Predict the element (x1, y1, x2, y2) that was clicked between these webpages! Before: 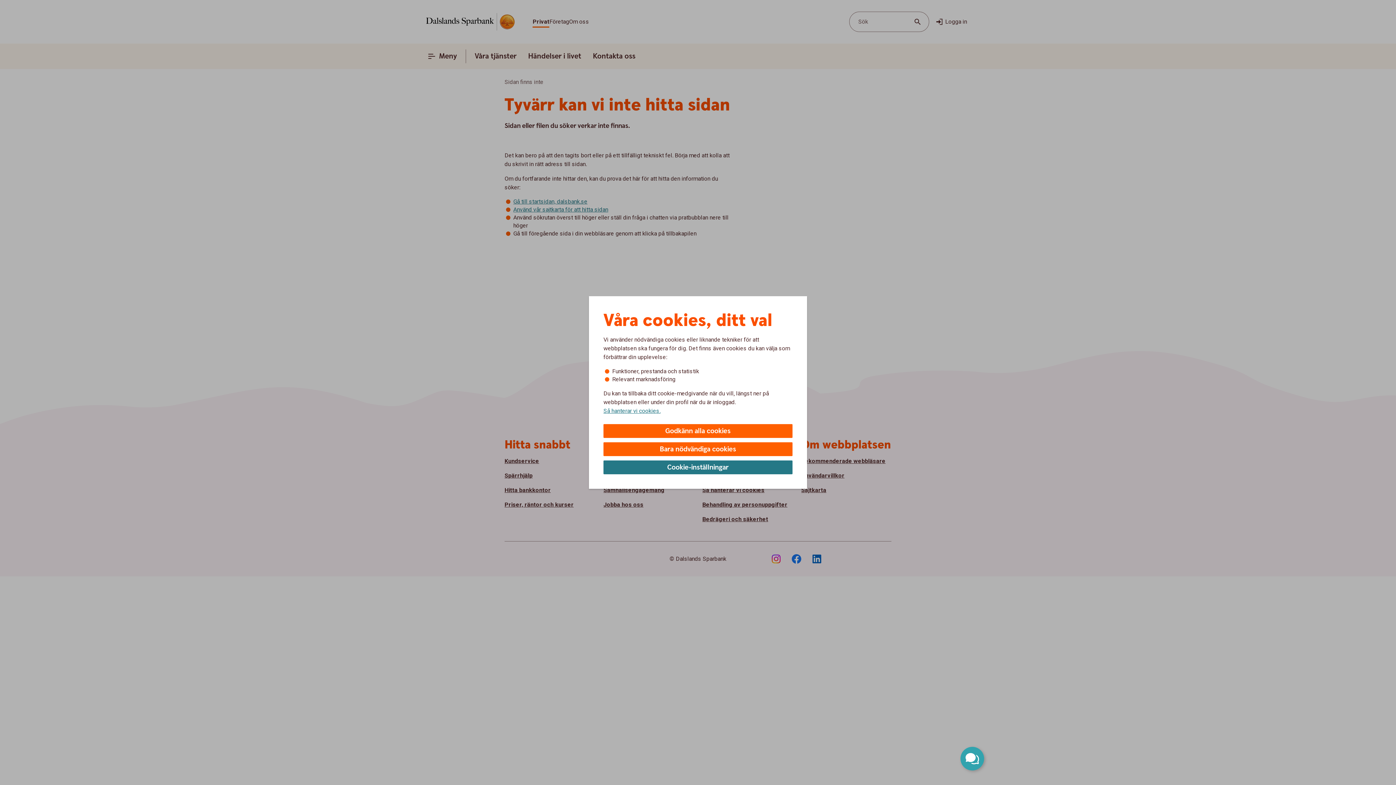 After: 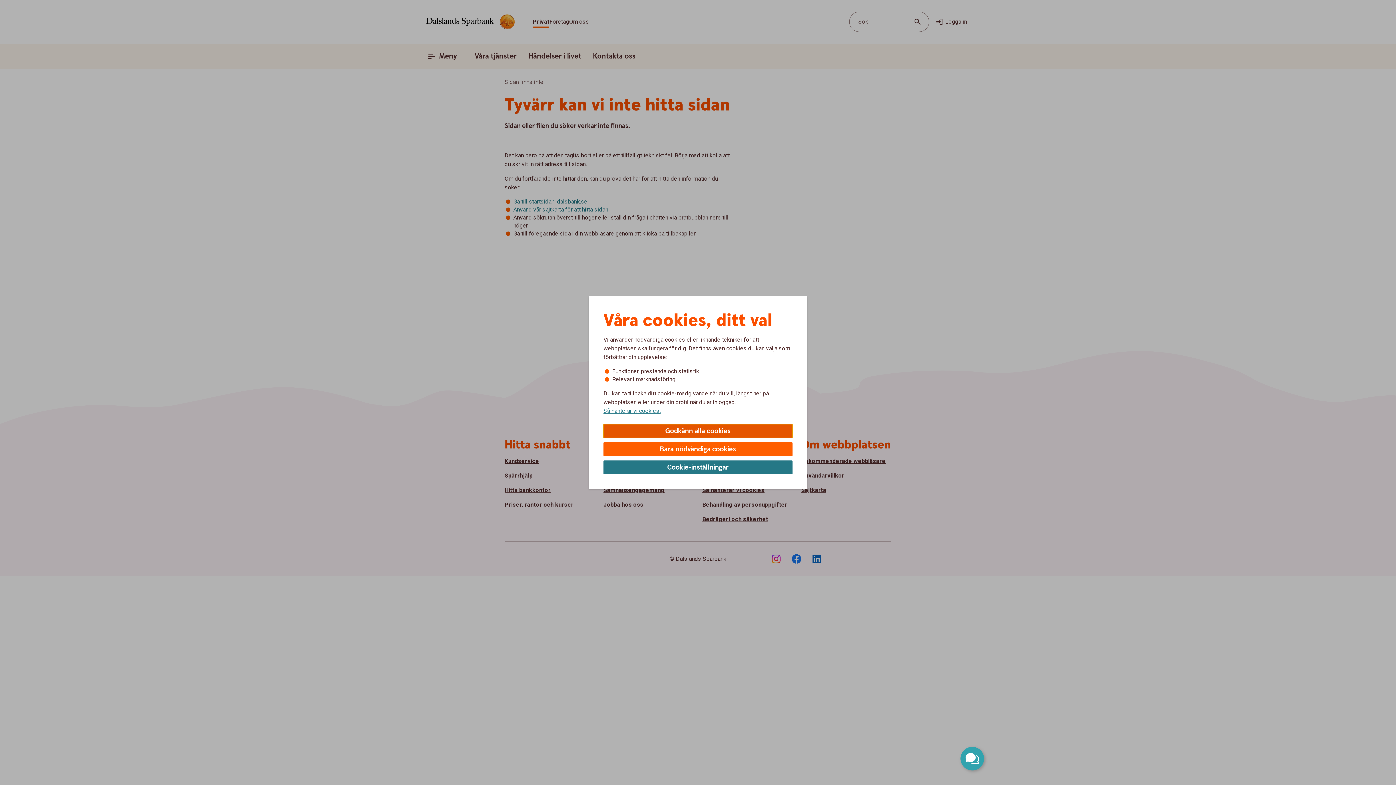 Action: label: Godkänn alla cookies bbox: (603, 424, 792, 438)